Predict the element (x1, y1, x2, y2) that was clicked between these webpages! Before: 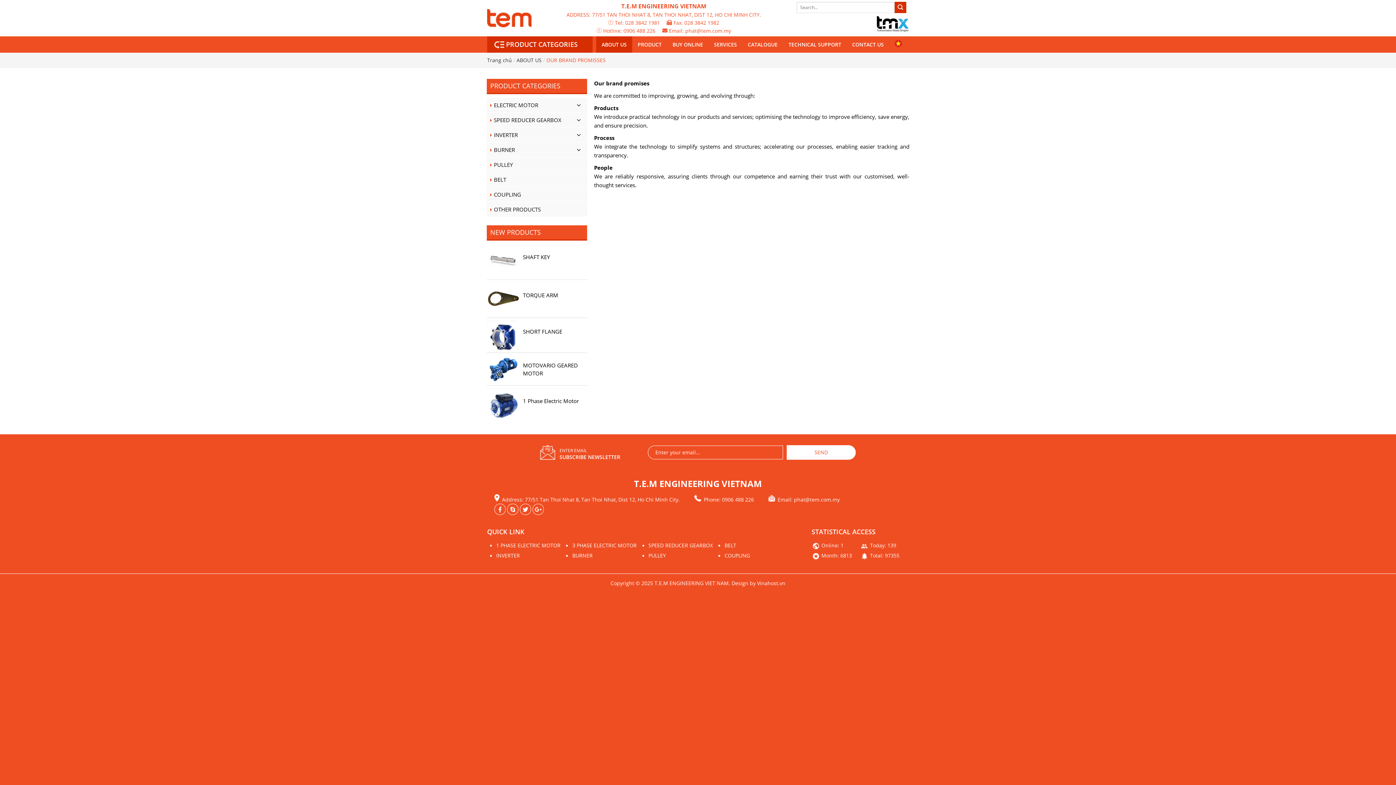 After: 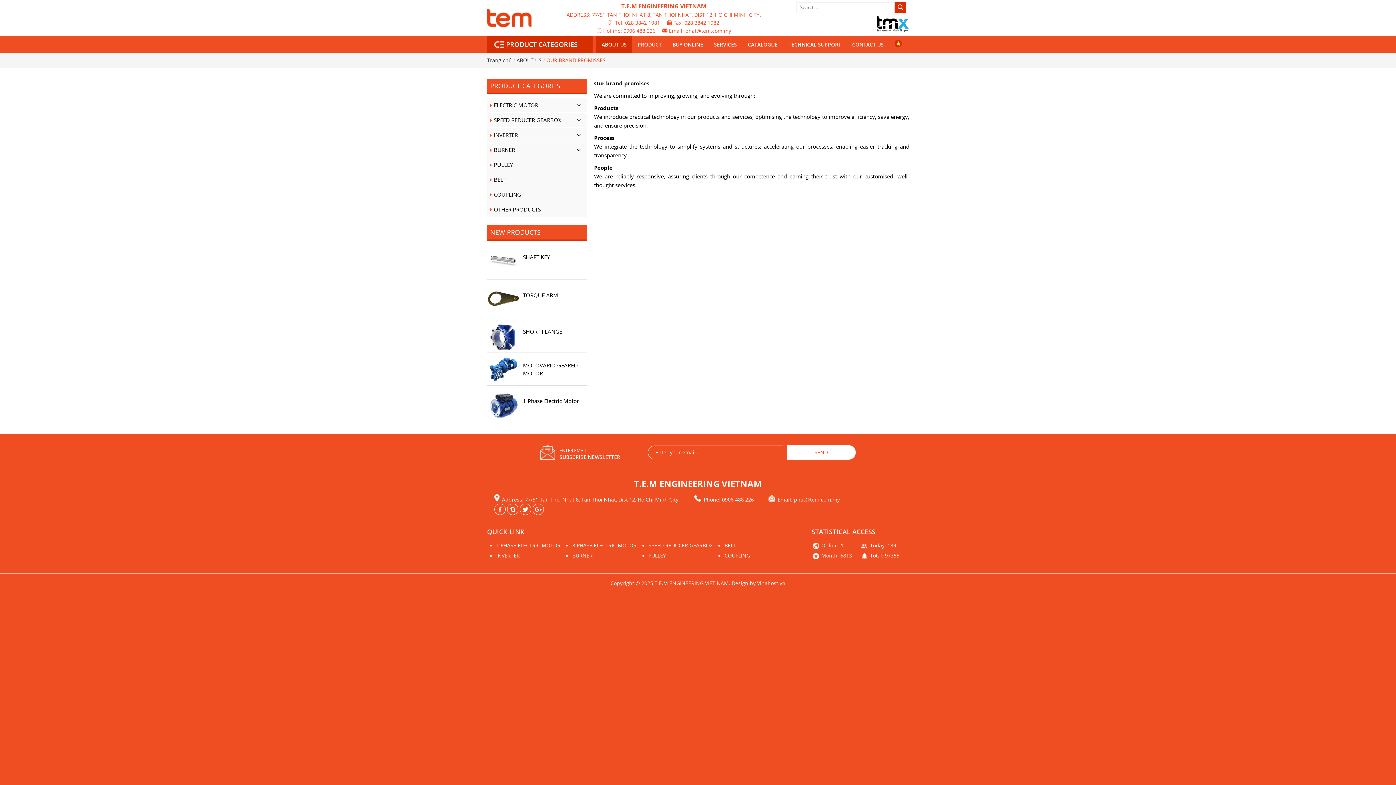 Action: label: 028 3842 1981 bbox: (625, 19, 660, 26)